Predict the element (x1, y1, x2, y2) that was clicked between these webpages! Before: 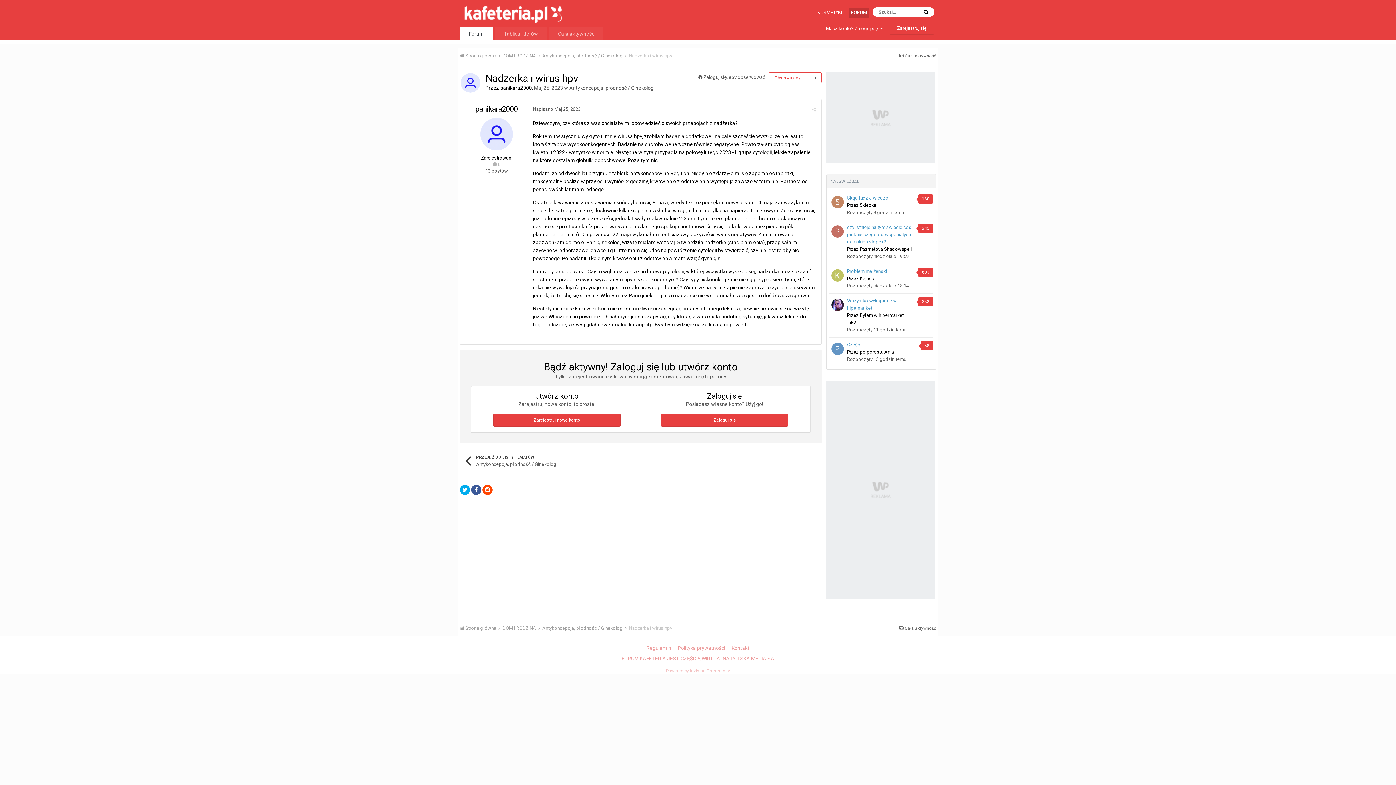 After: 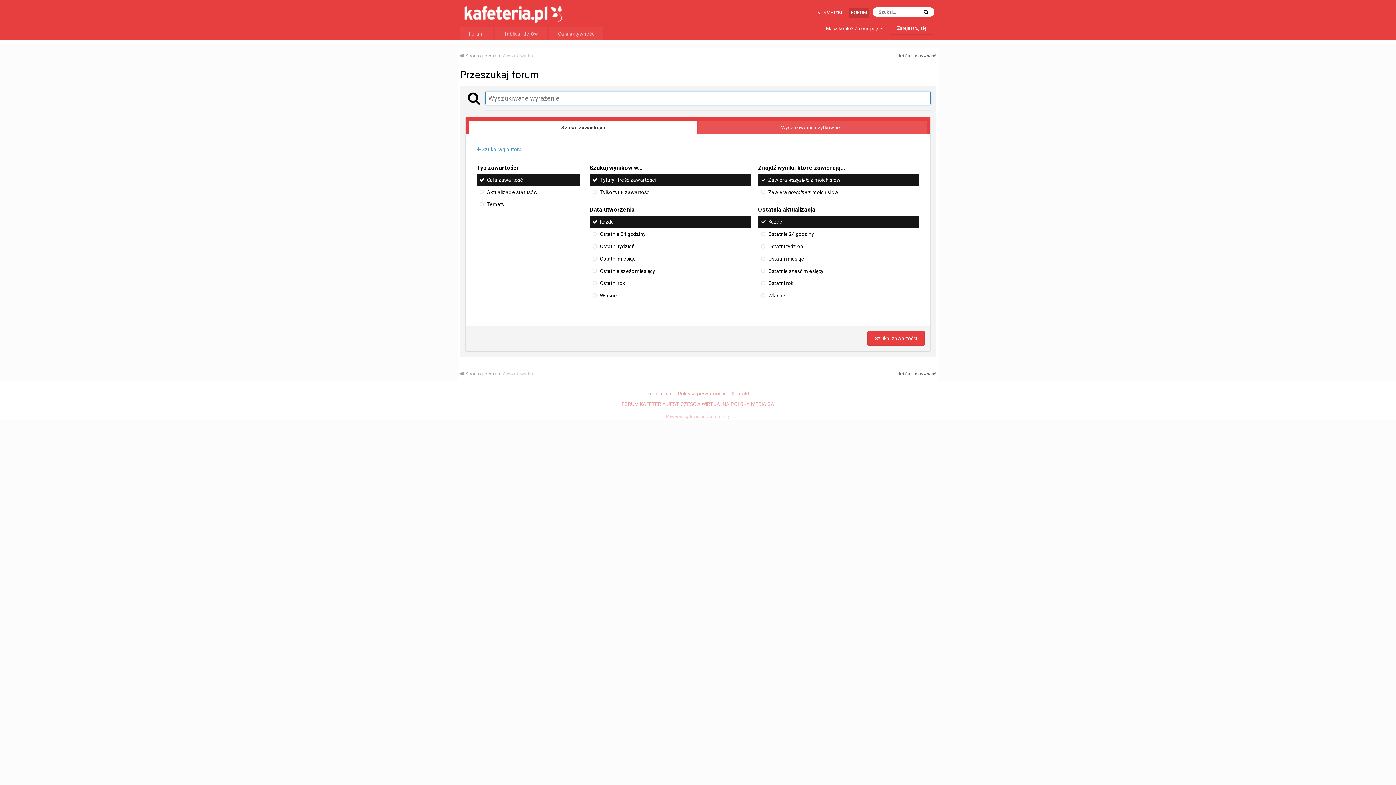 Action: bbox: (921, 8, 930, 15)